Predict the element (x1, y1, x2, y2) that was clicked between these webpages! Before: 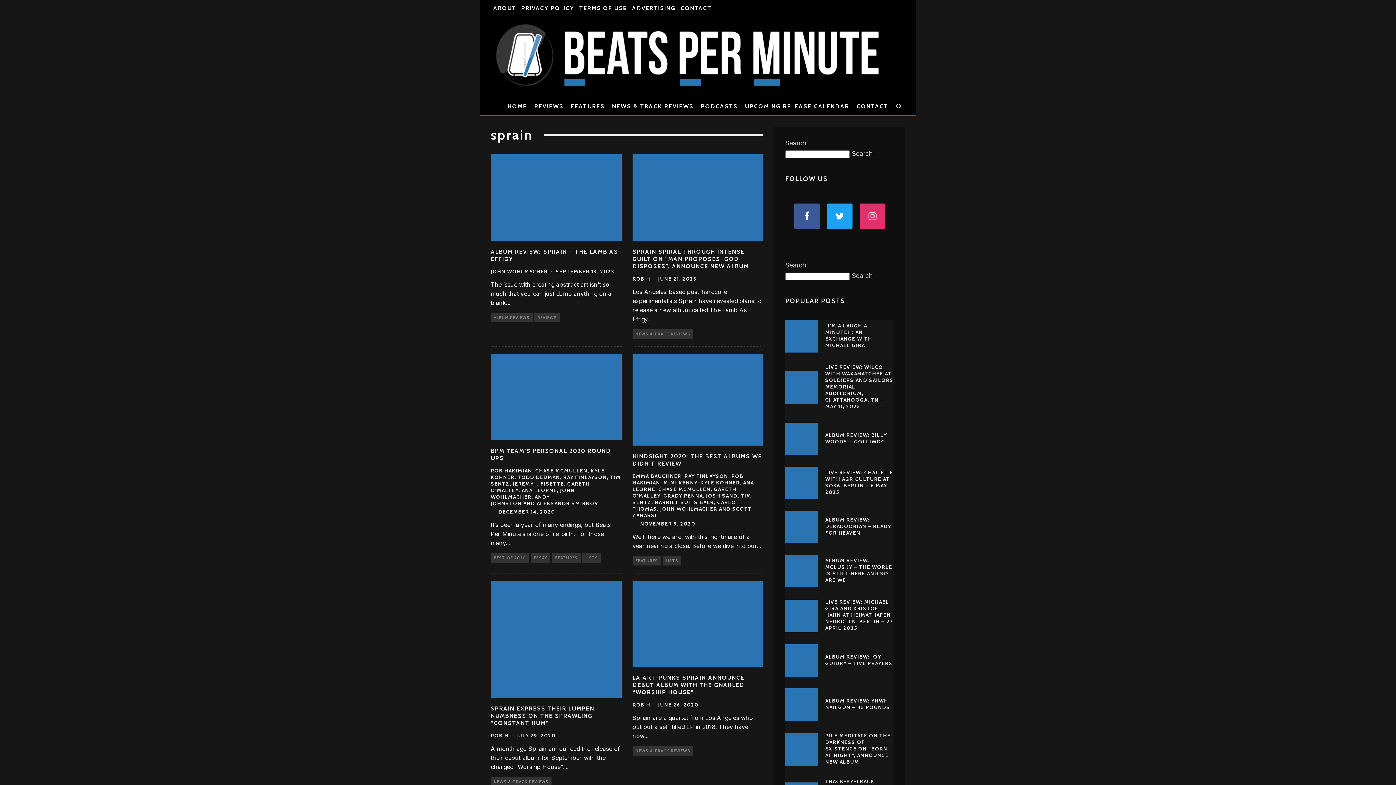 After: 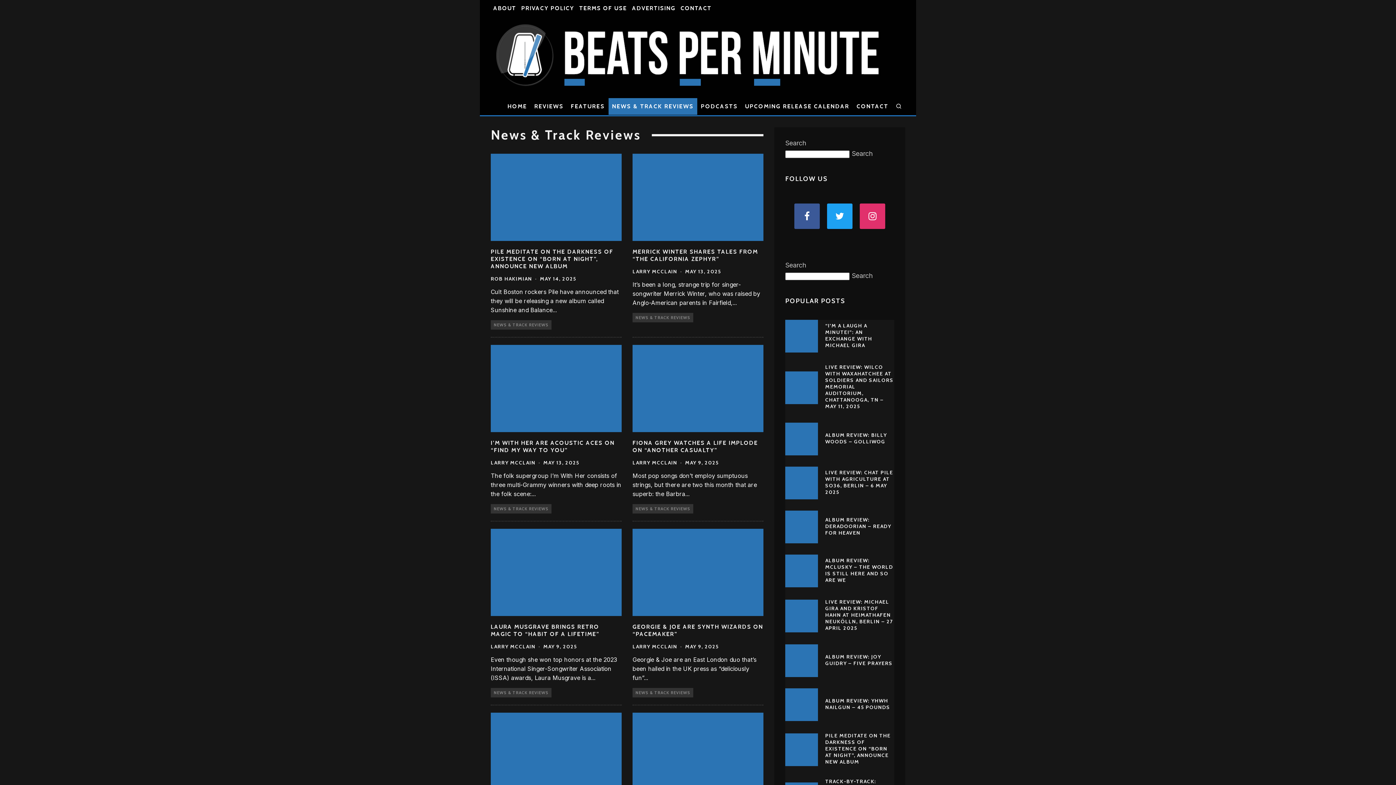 Action: label: NEWS & TRACK REVIEWS bbox: (632, 329, 693, 338)